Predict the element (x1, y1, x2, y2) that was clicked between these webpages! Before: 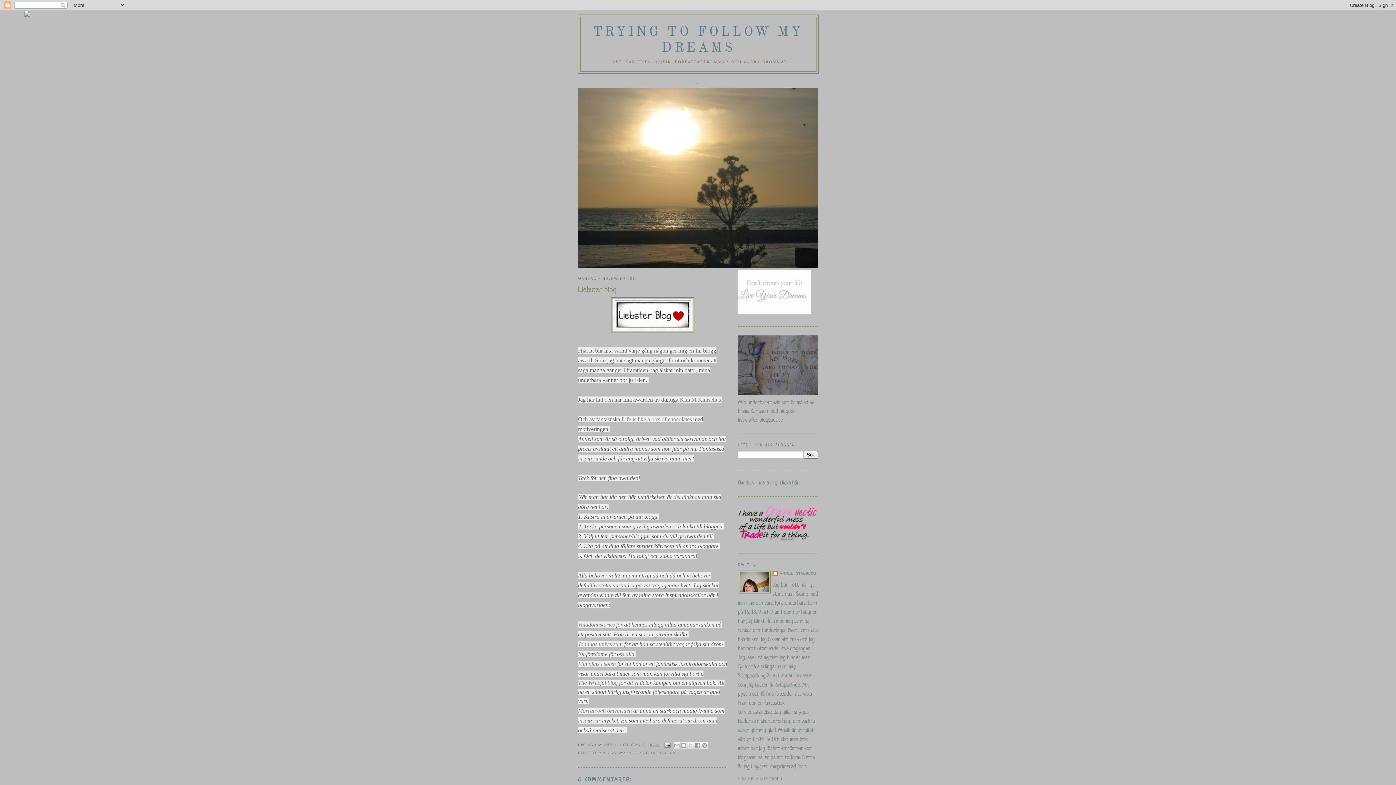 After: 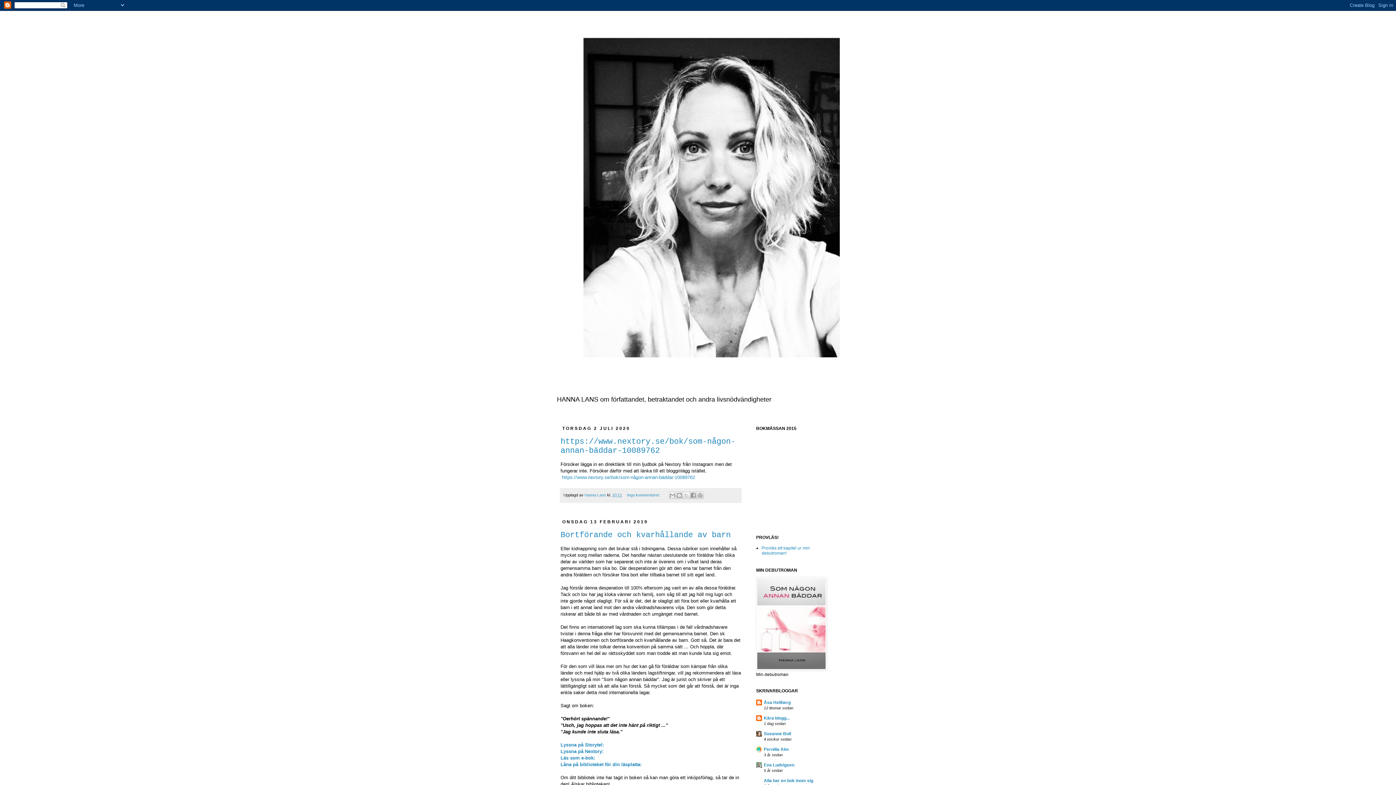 Action: label: Morran och omvärlden bbox: (578, 708, 632, 714)